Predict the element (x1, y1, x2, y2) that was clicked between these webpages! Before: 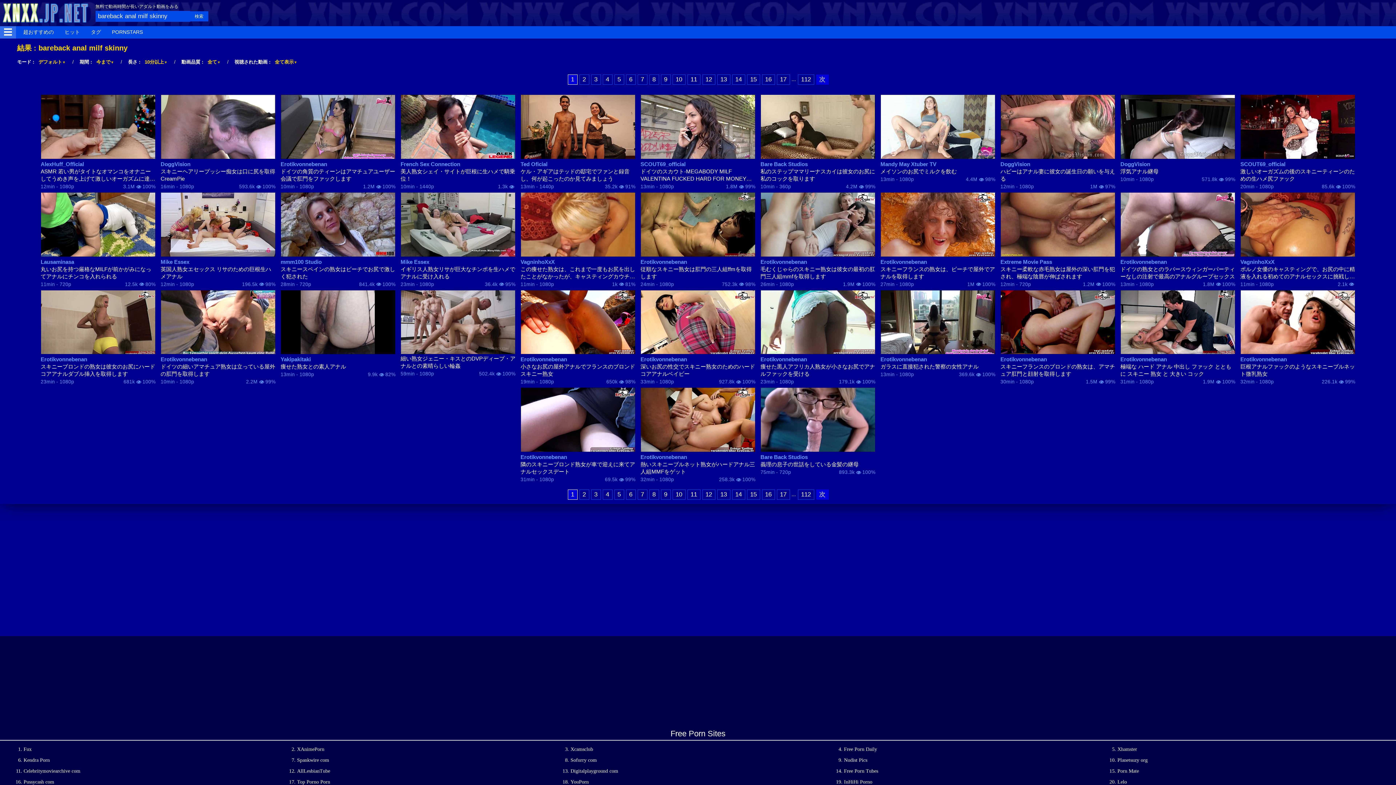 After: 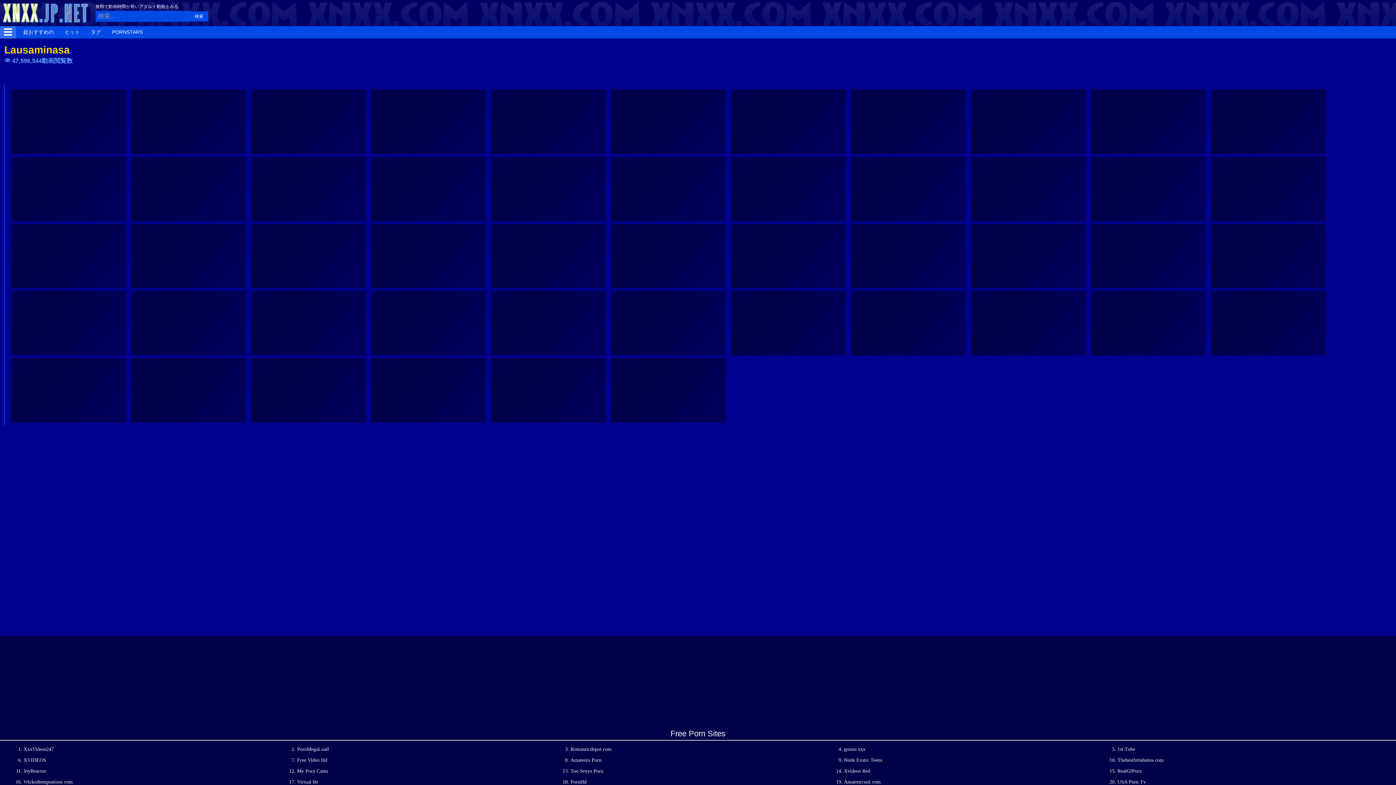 Action: bbox: (40, 258, 155, 265) label: Lausaminasa